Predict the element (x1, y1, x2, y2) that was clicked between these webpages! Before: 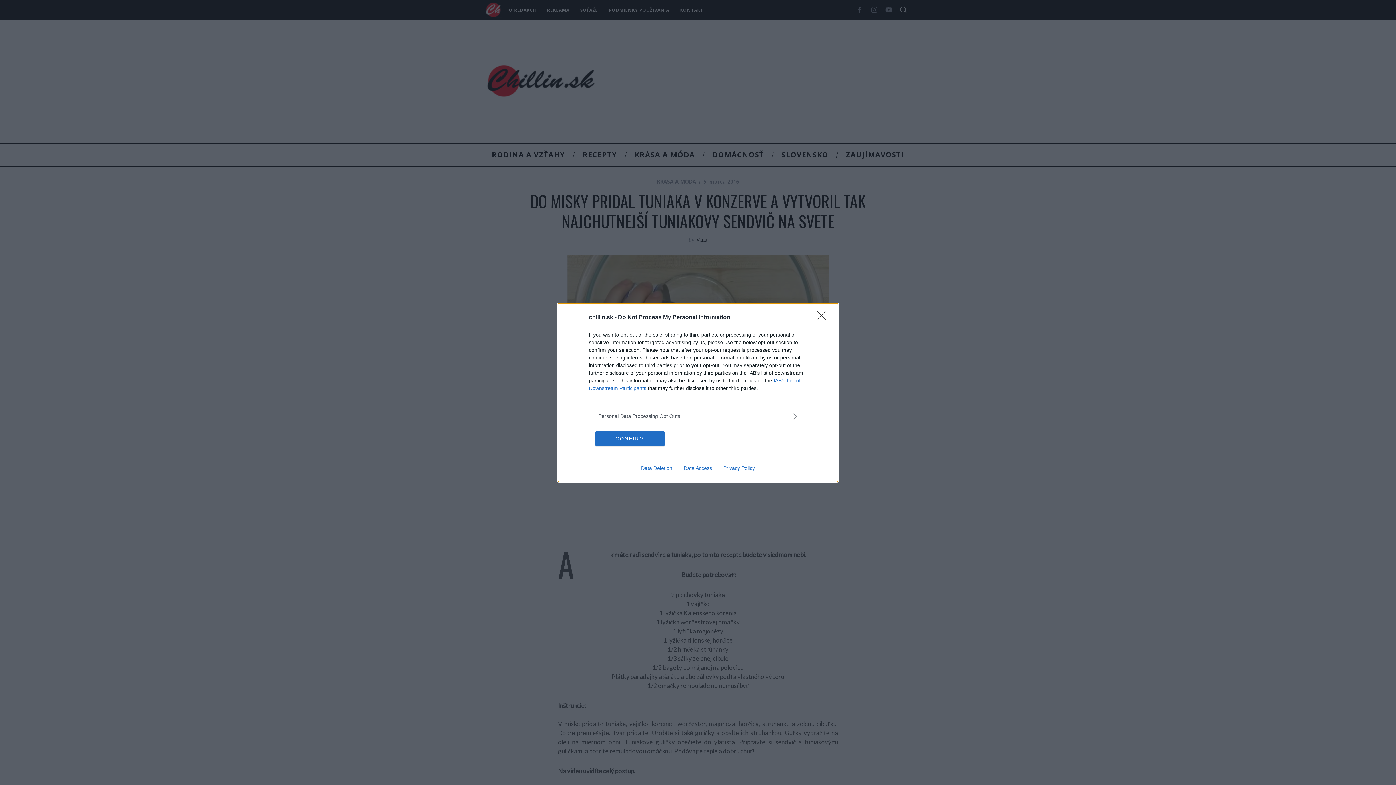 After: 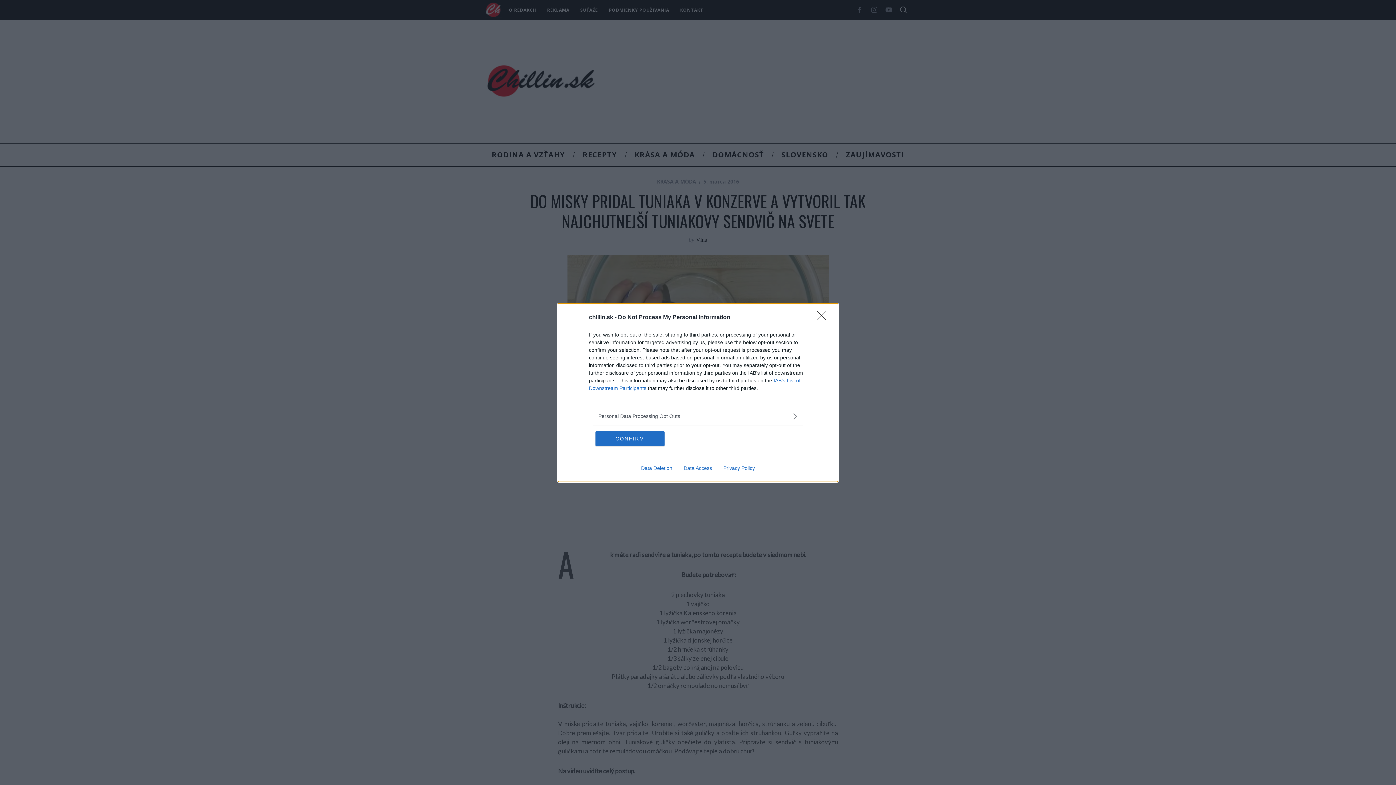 Action: label: Data Deletion bbox: (635, 465, 678, 471)